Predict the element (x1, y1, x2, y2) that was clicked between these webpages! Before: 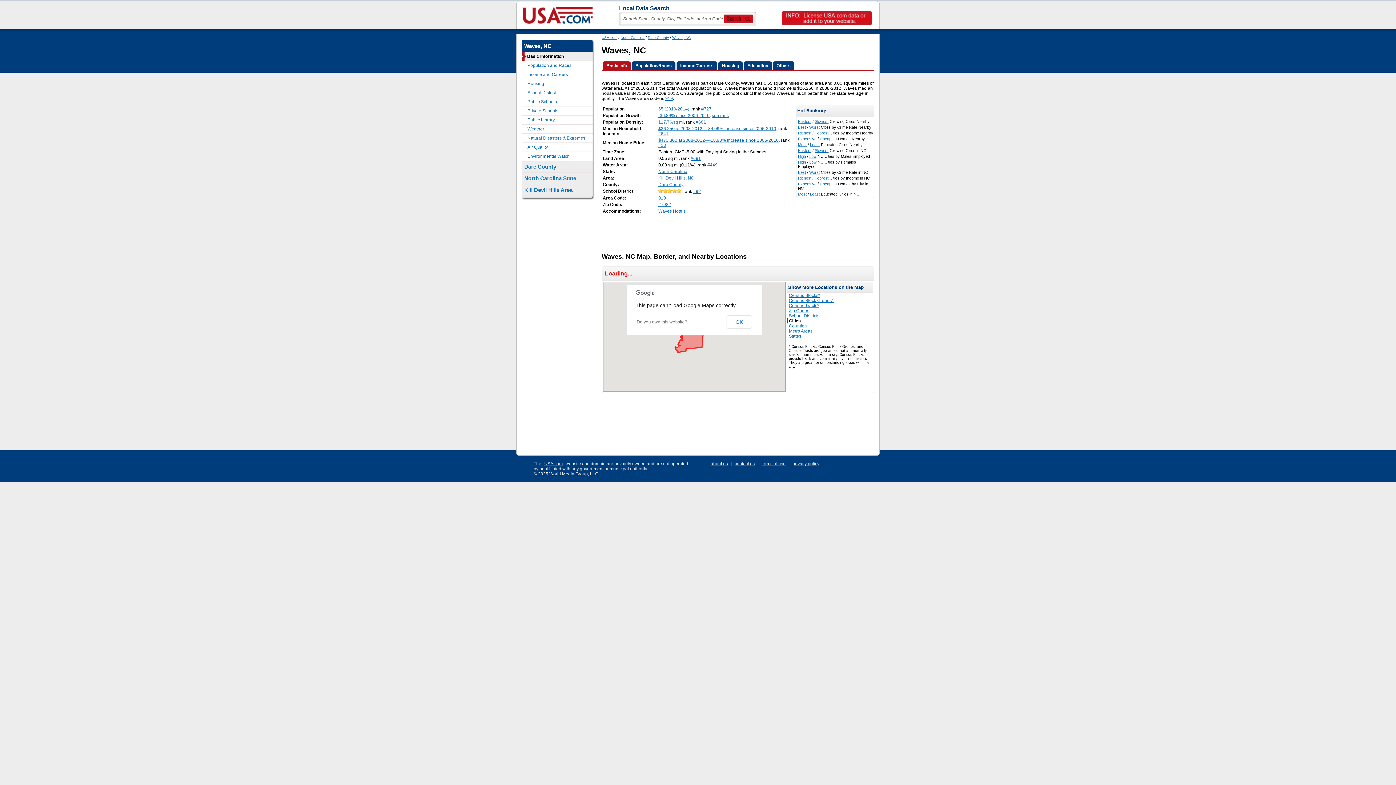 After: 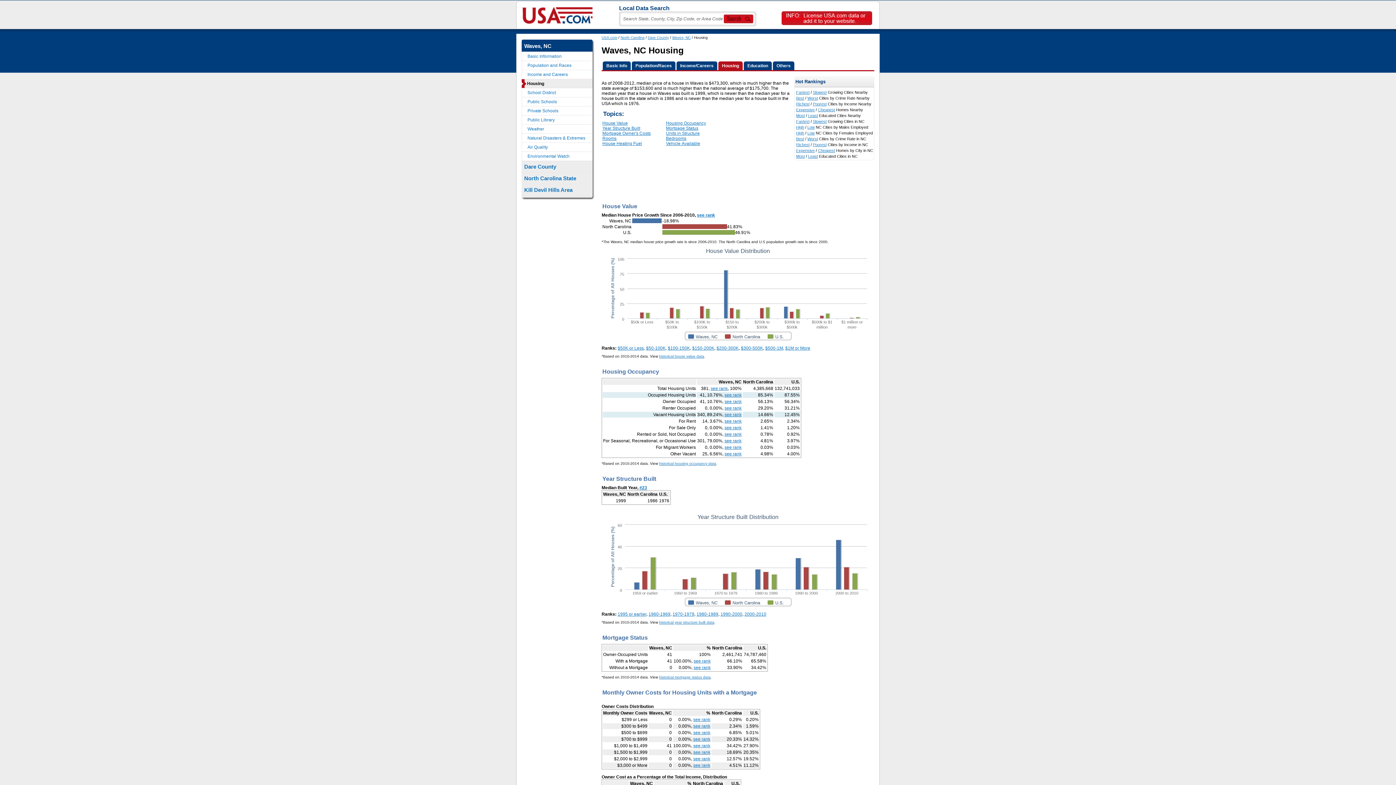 Action: label: $473,300 at 2008-2012—-18.98% increase since 2006-2010 bbox: (658, 137, 778, 142)